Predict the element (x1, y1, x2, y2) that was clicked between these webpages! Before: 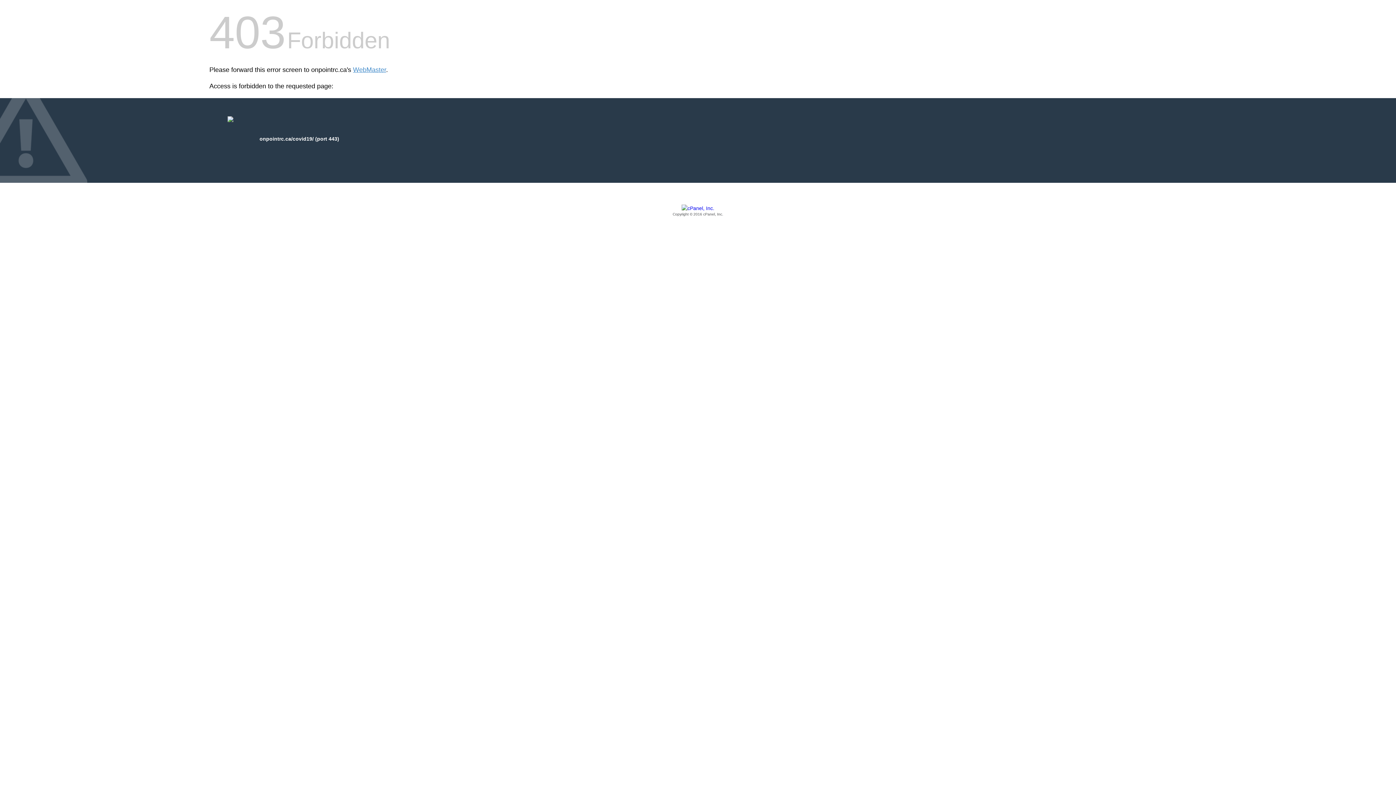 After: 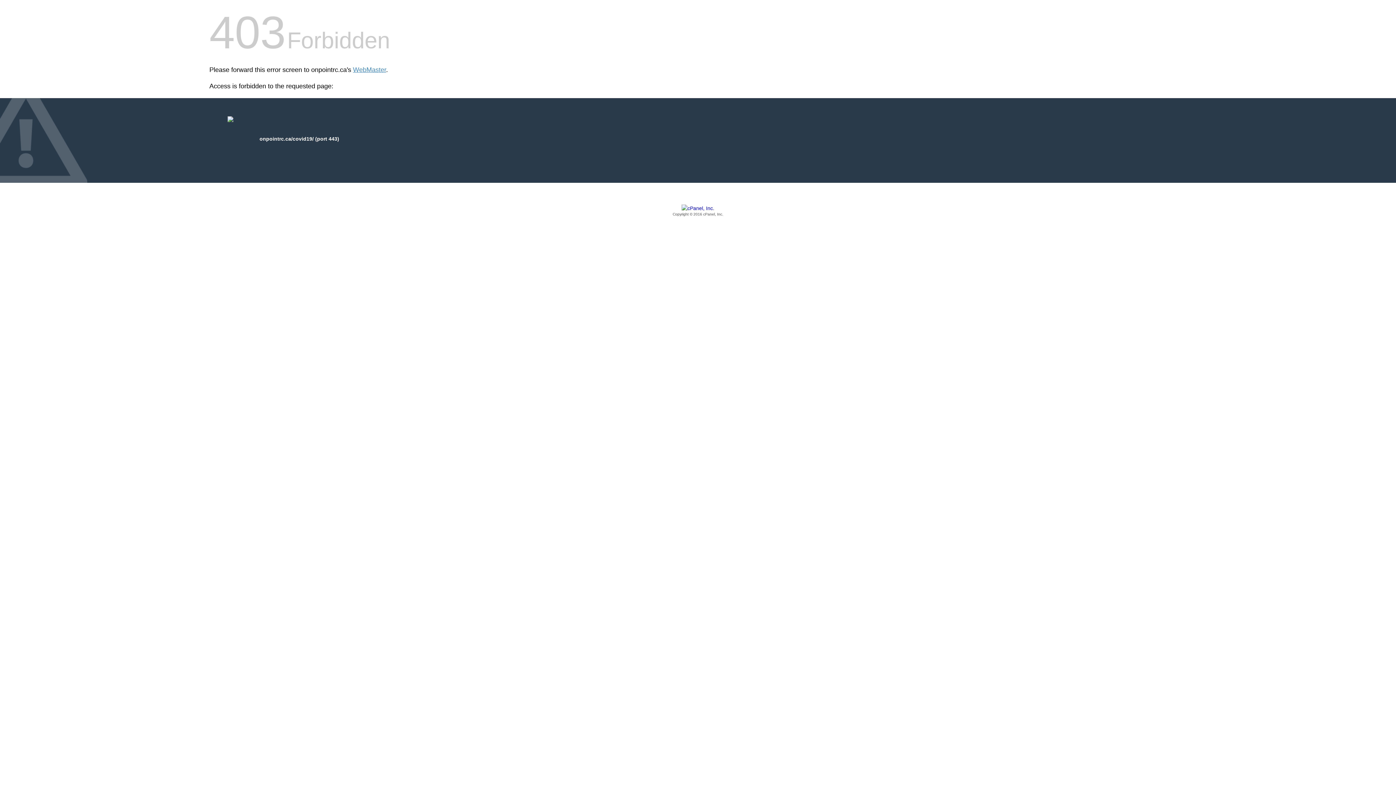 Action: label: Copyright © 2016 cPanel, Inc. bbox: (209, 205, 1186, 217)